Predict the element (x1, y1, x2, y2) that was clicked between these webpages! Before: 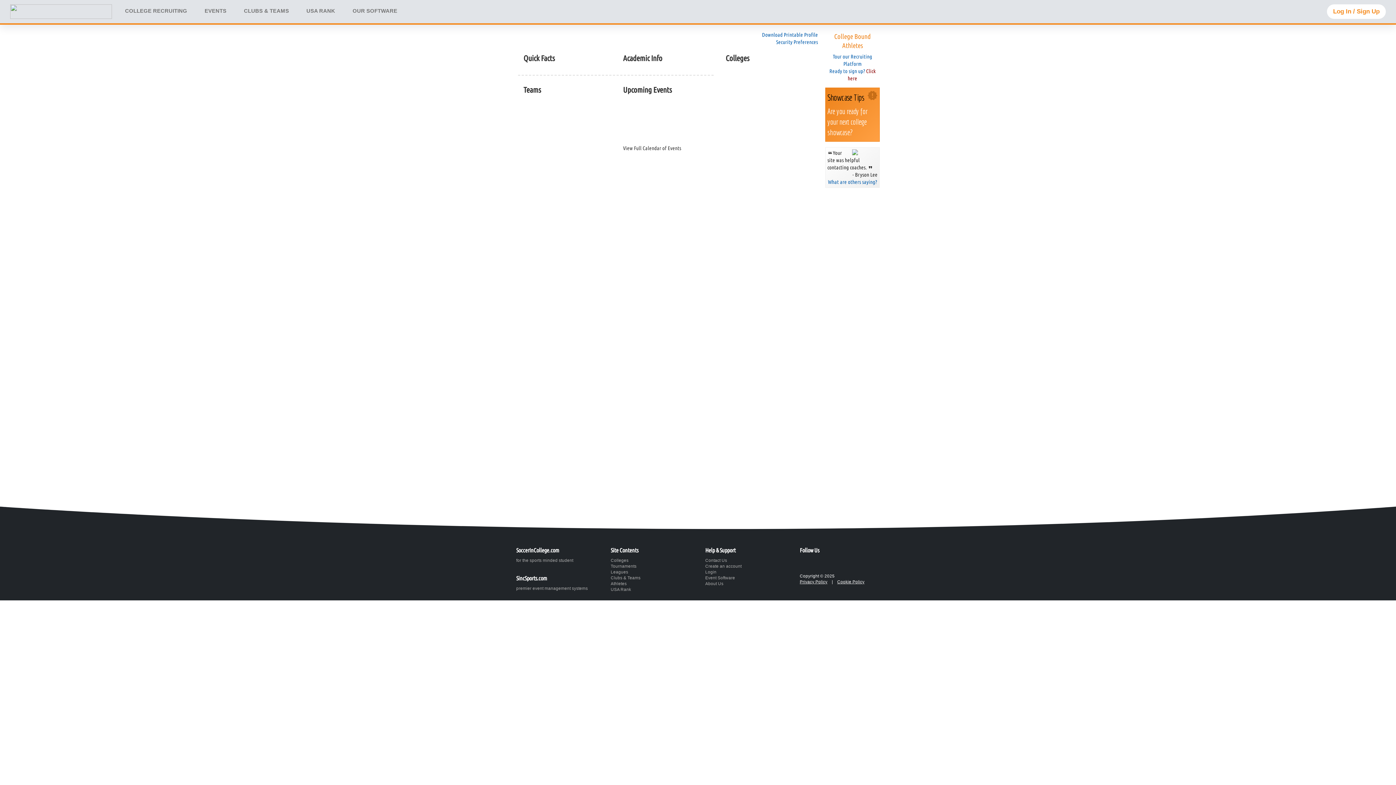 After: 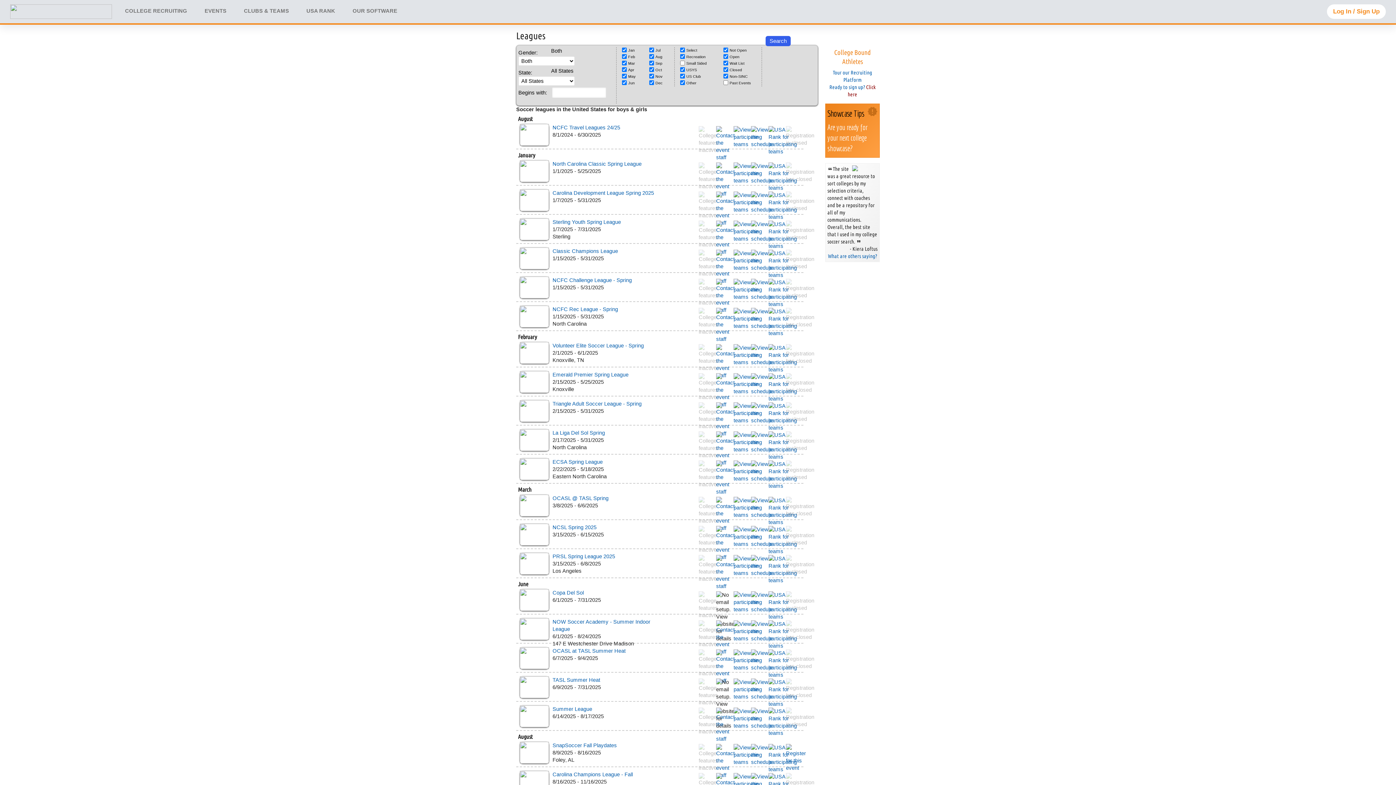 Action: bbox: (610, 569, 628, 574) label: Leagues